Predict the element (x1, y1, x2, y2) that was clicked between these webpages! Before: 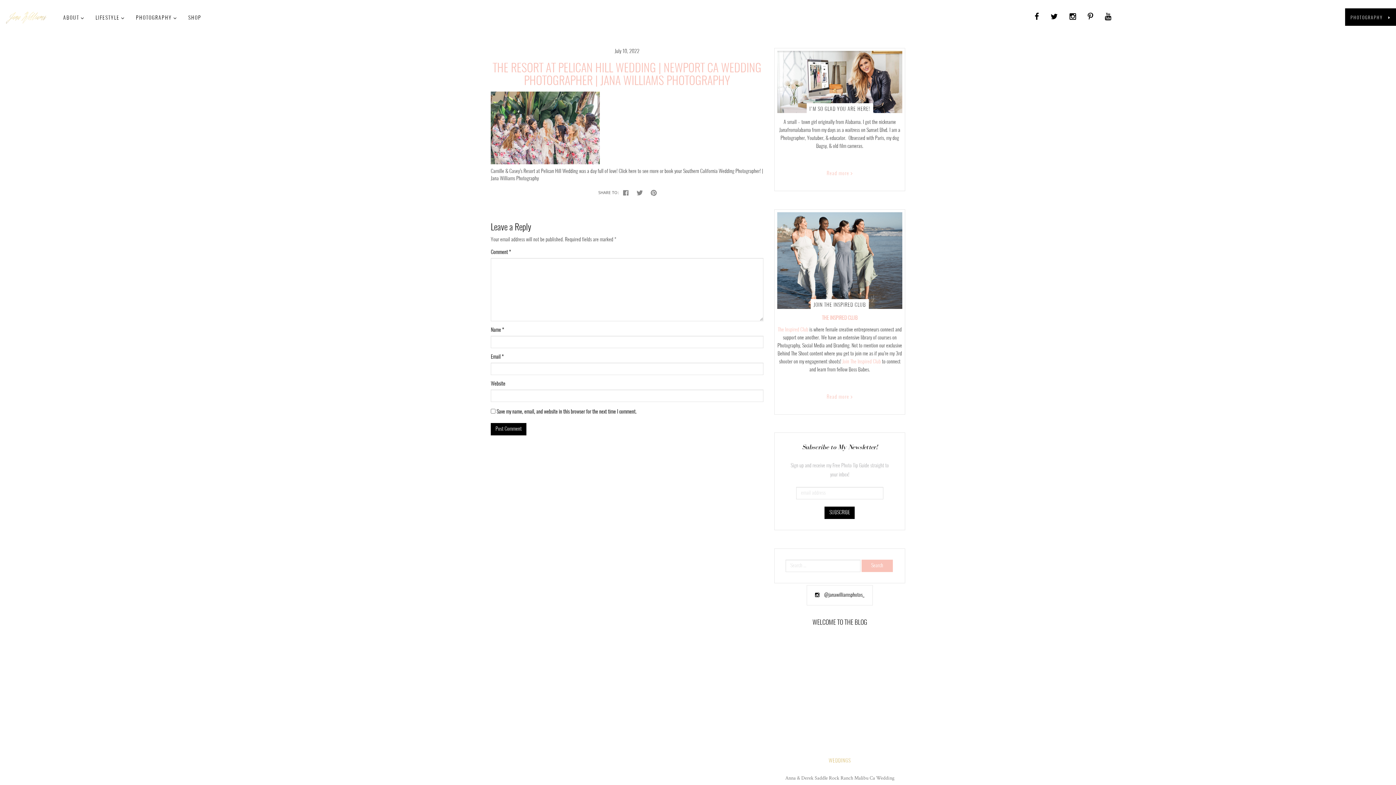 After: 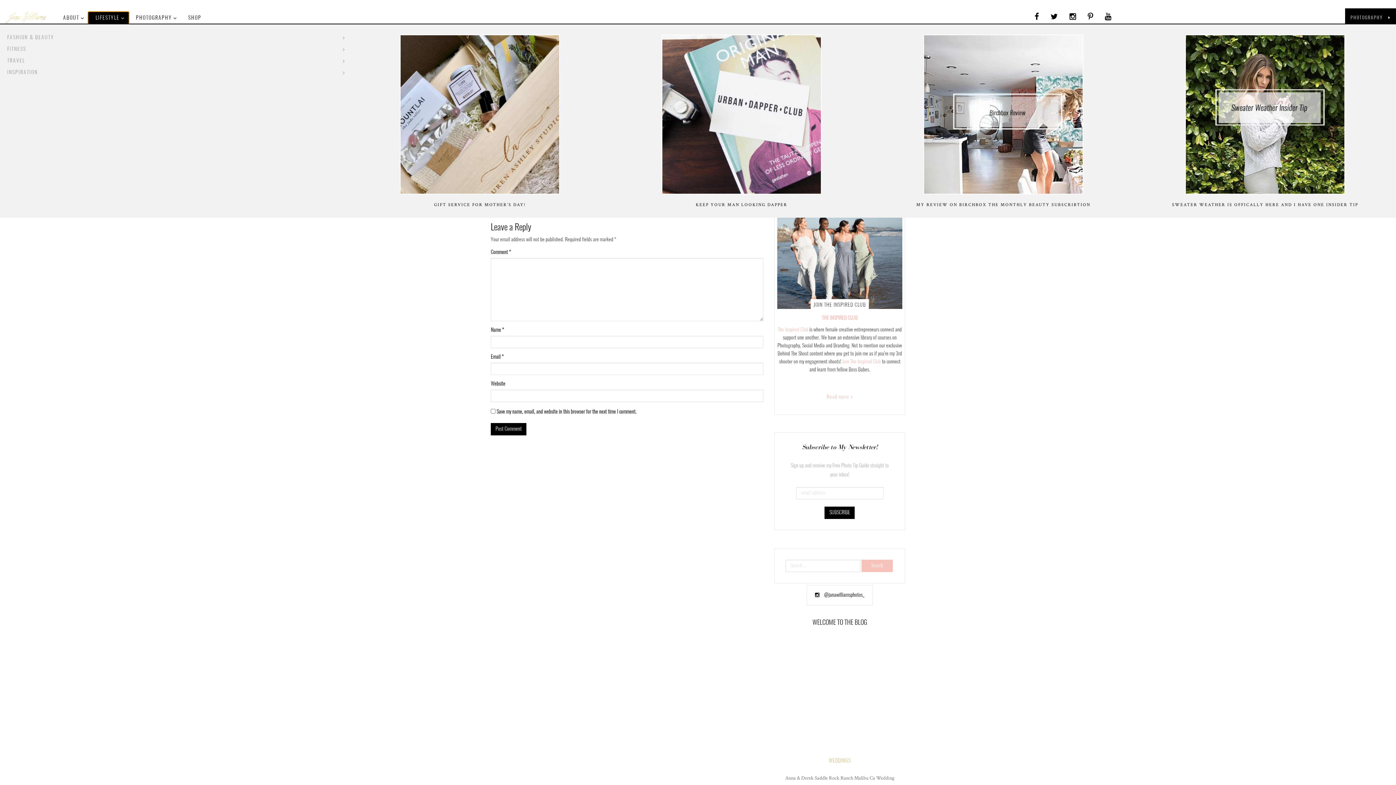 Action: label: LIFESTYLE bbox: (88, 12, 128, 23)